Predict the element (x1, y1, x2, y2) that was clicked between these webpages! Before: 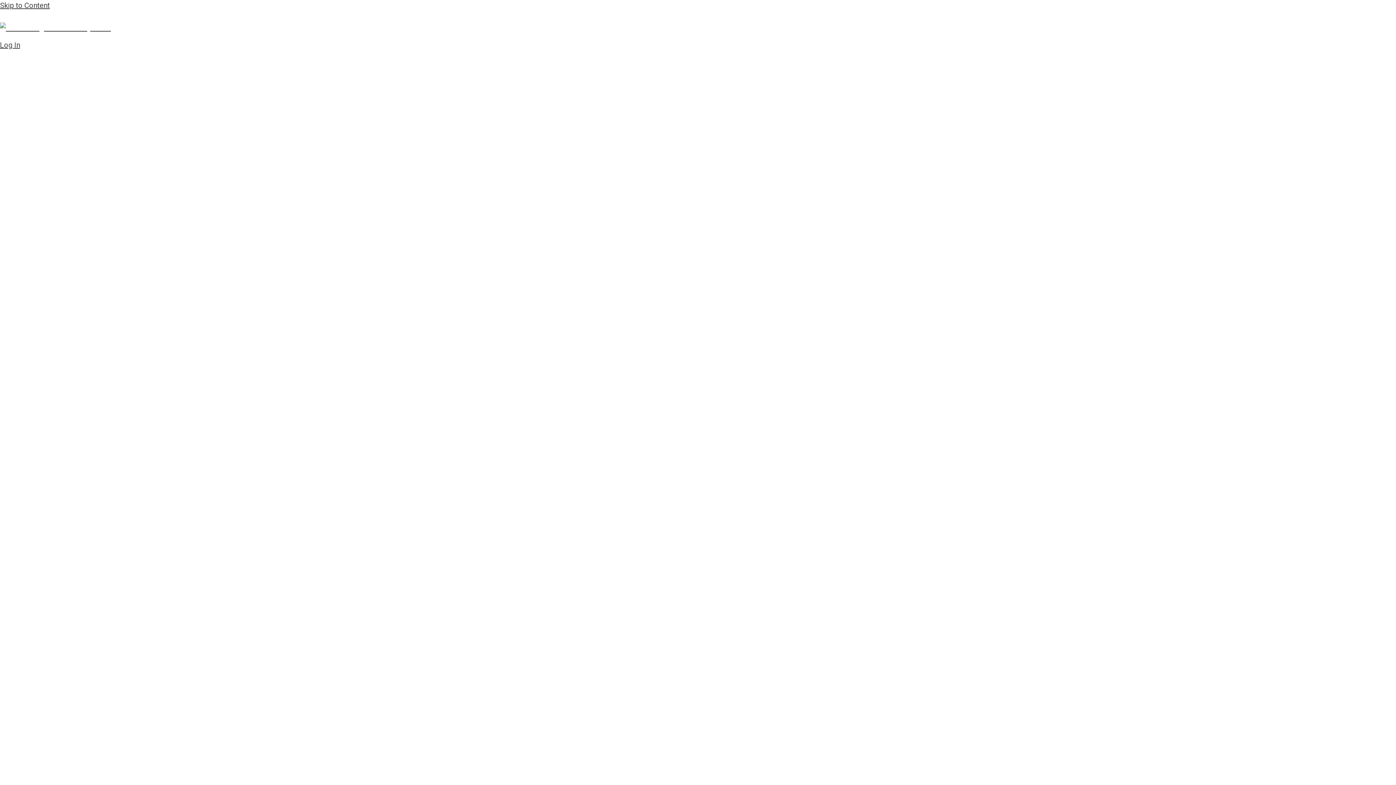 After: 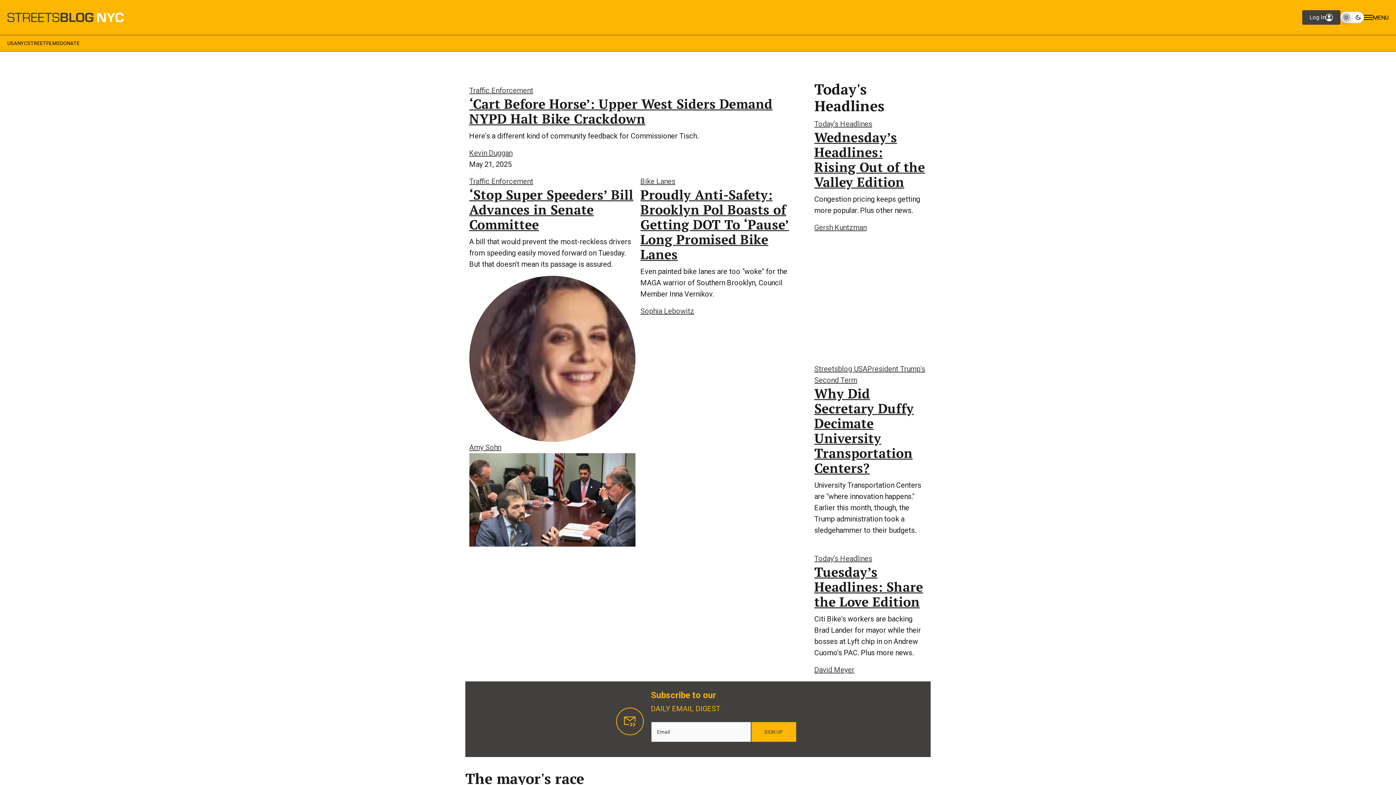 Action: bbox: (0, 23, 110, 32)